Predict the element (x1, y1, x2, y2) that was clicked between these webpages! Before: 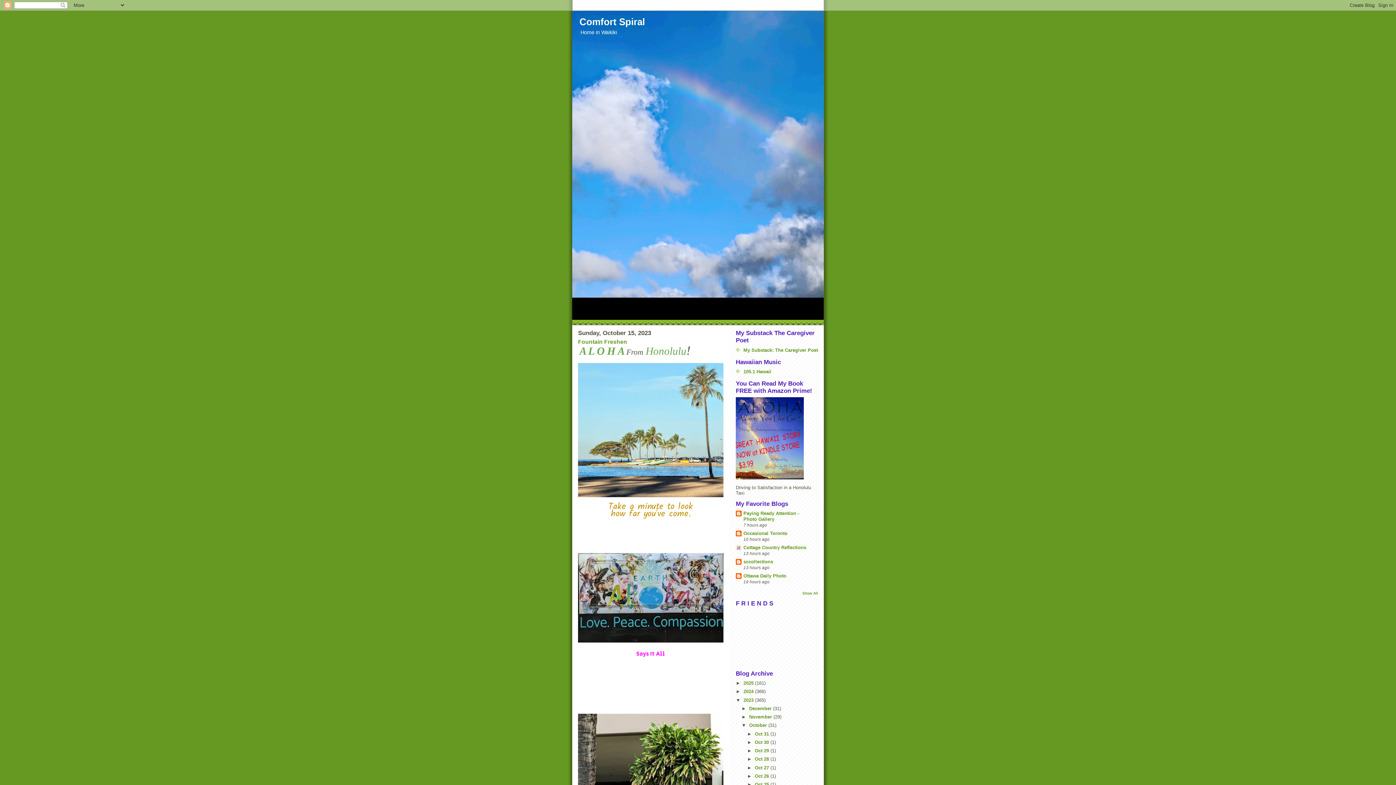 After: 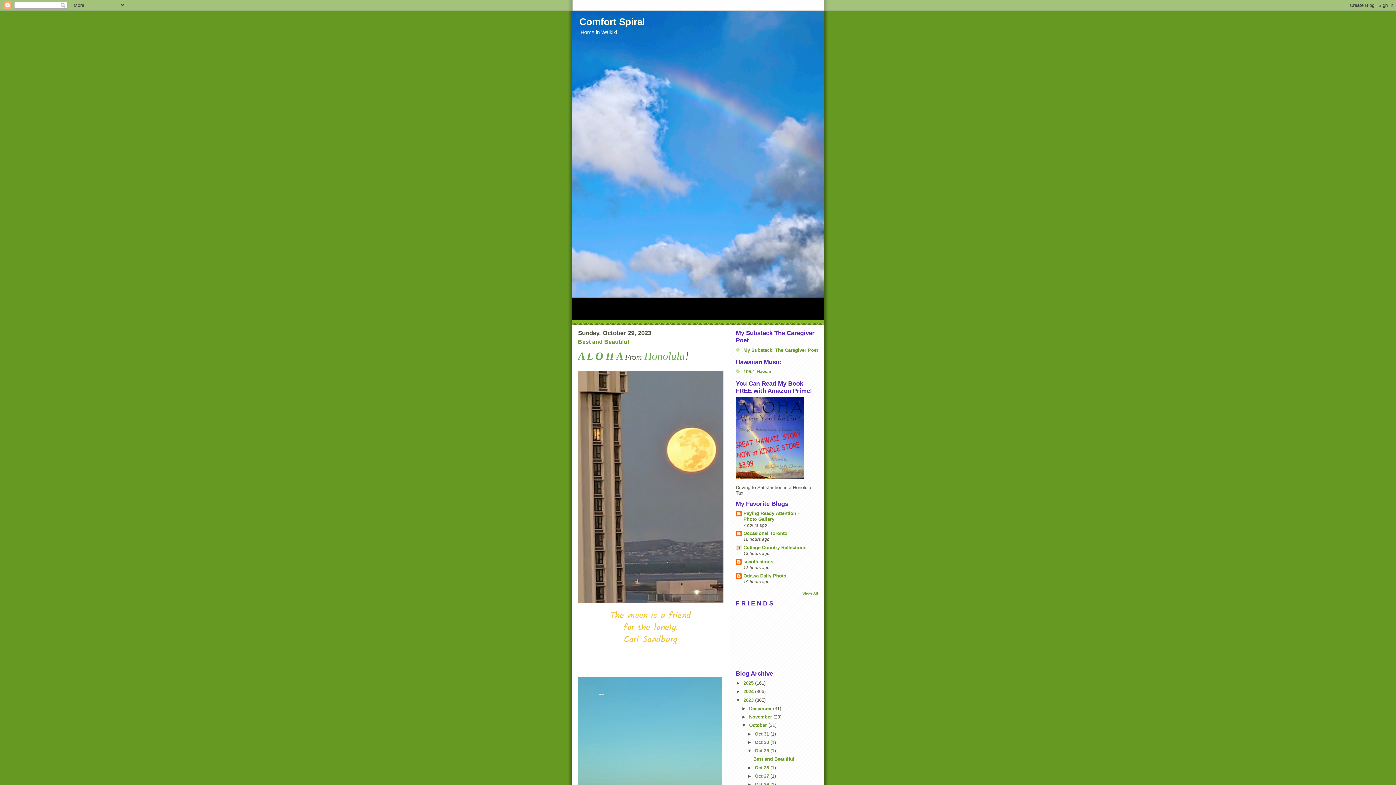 Action: bbox: (754, 748, 770, 753) label: Oct 29 